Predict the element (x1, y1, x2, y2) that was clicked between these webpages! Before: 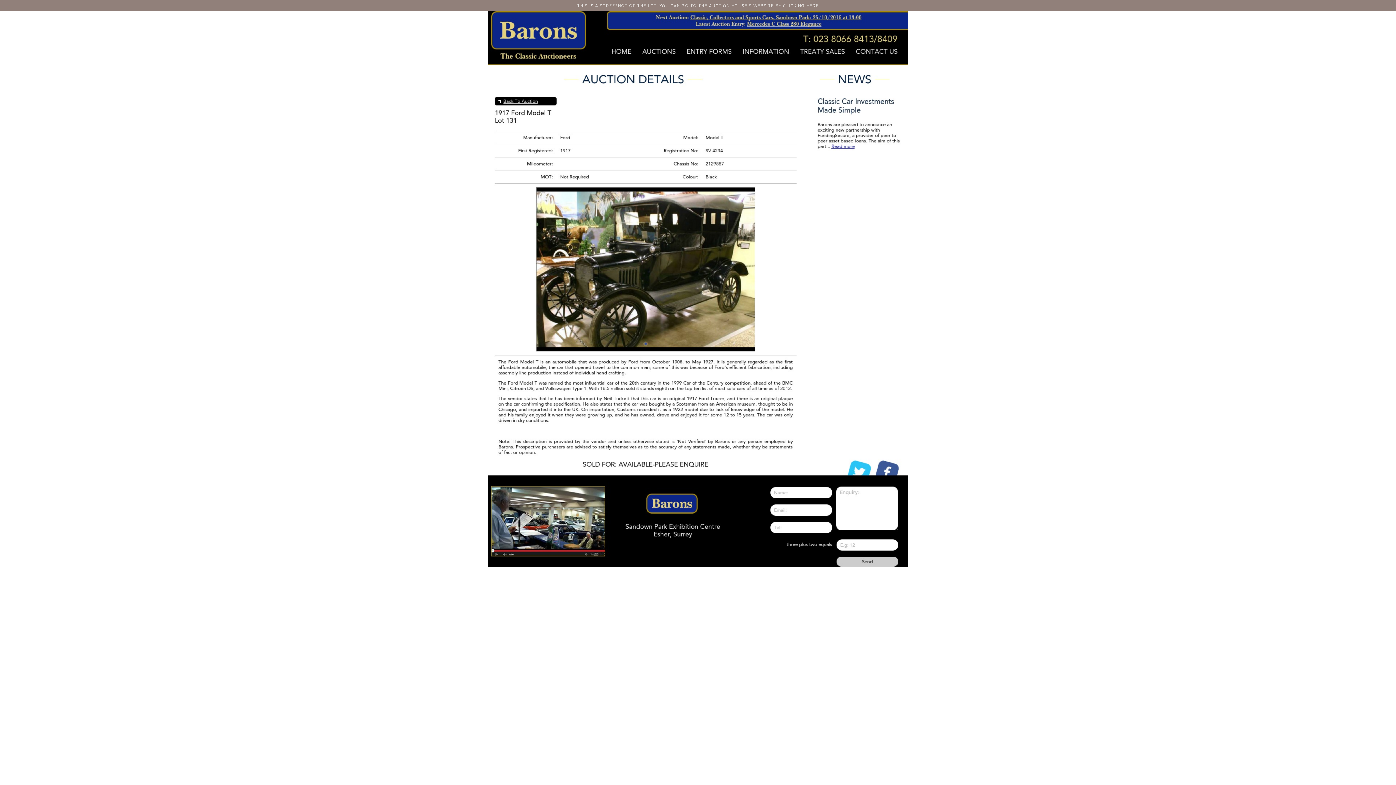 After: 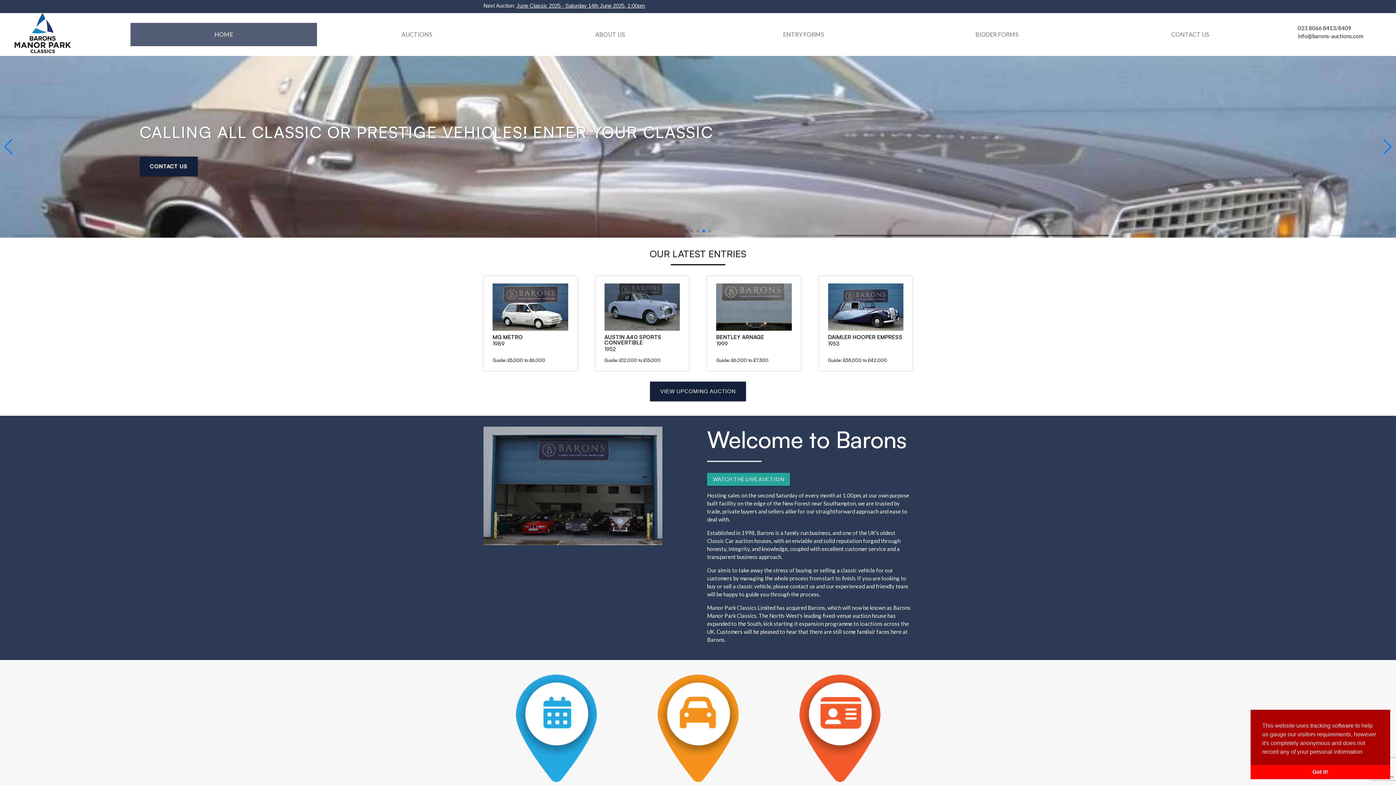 Action: bbox: (0, 0, 1396, 11) label: THIS IS A SCREESHOT OF THE LOT, YOU CAN GO TO THE AUCTION HOUSE'S WEBSITE BY CLICKING HERE